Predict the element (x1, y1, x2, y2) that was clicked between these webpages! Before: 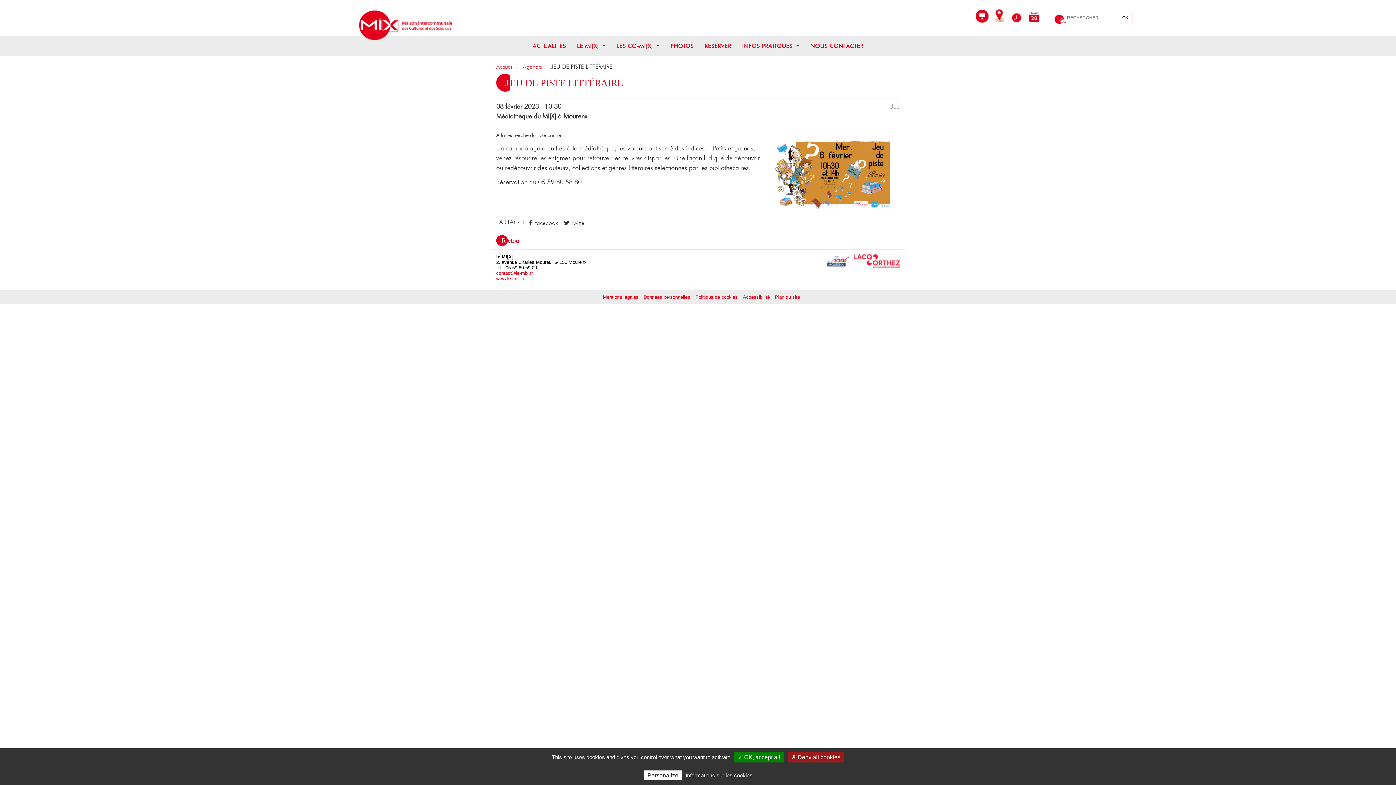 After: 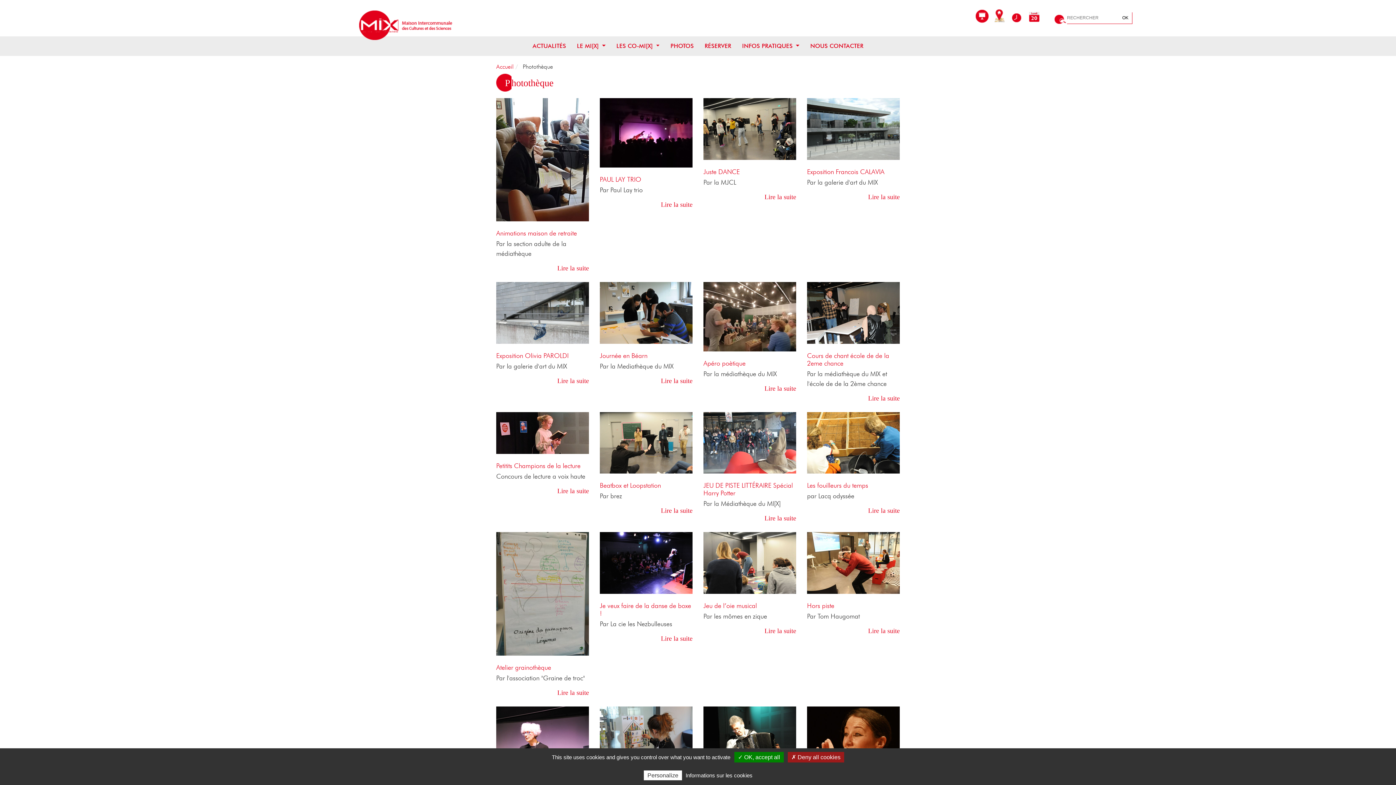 Action: bbox: (665, 36, 699, 56) label: PHOTOS